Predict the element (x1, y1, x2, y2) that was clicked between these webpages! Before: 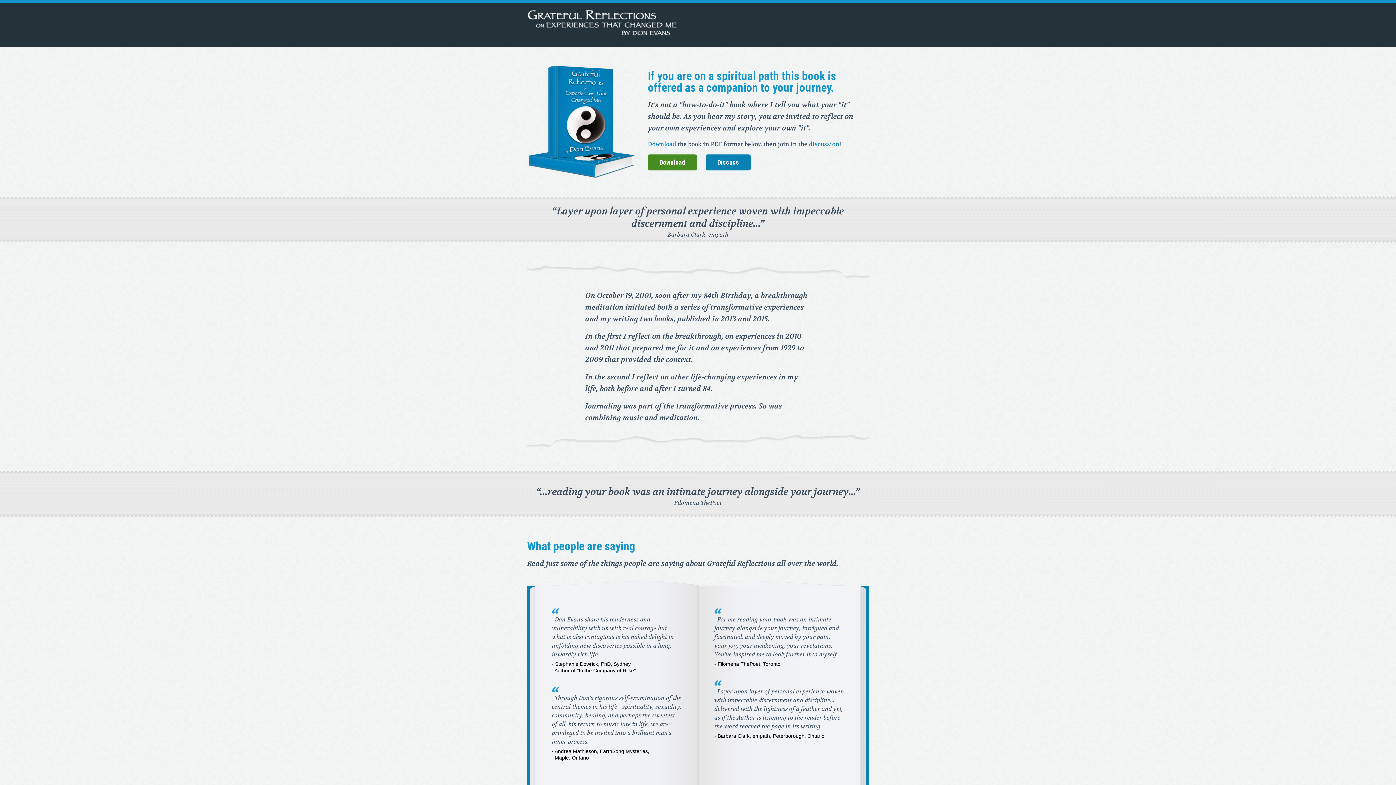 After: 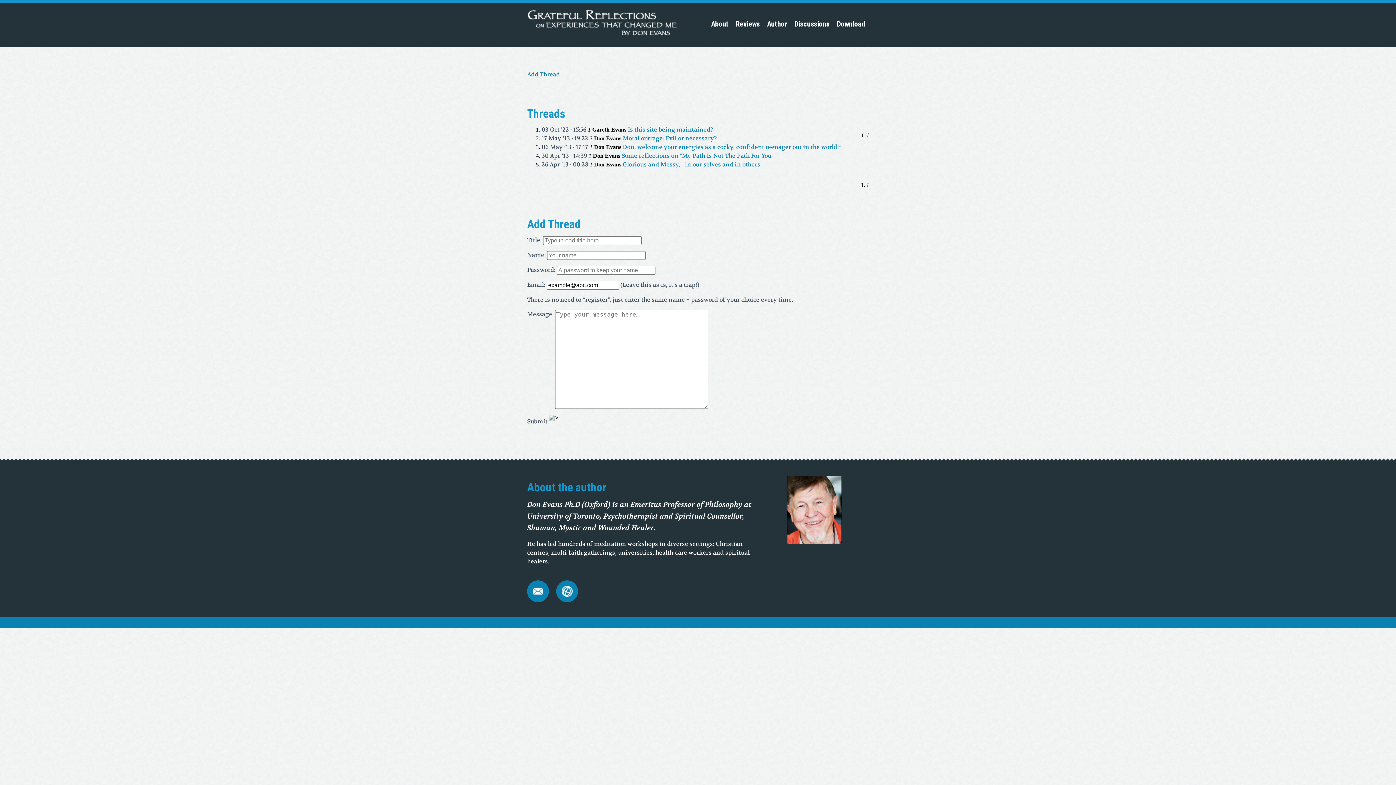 Action: label: Discuss bbox: (705, 154, 750, 170)